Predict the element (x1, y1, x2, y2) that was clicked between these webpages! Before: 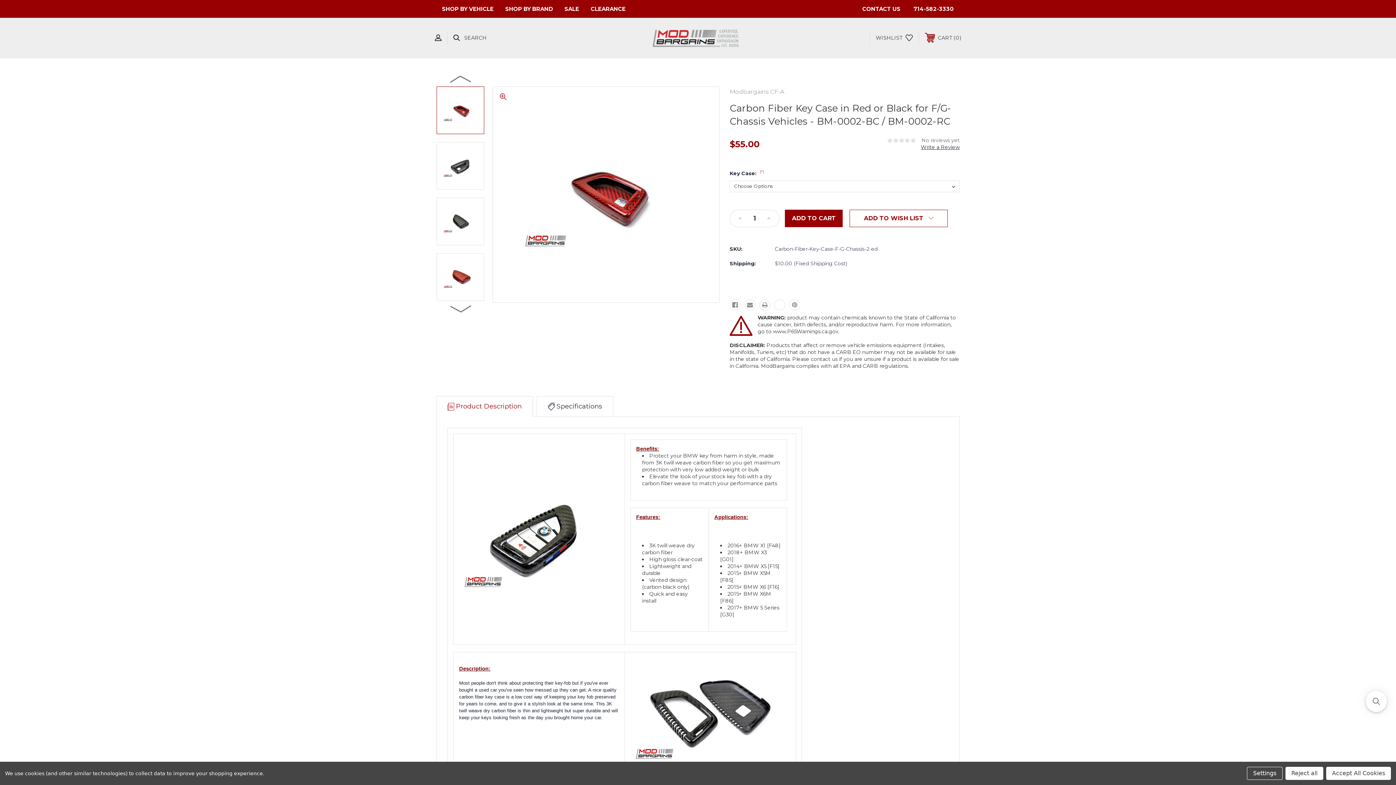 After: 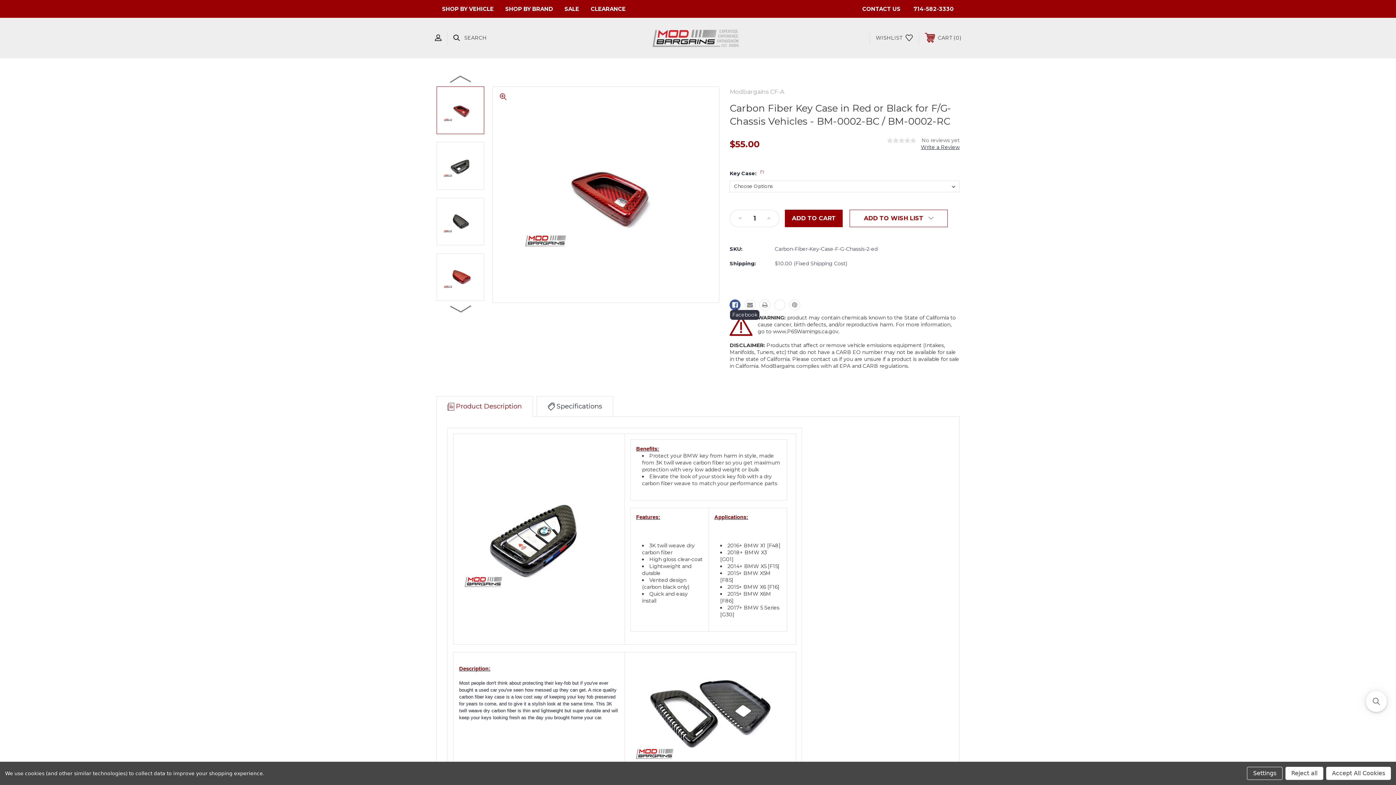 Action: bbox: (729, 299, 740, 310) label: Facebook